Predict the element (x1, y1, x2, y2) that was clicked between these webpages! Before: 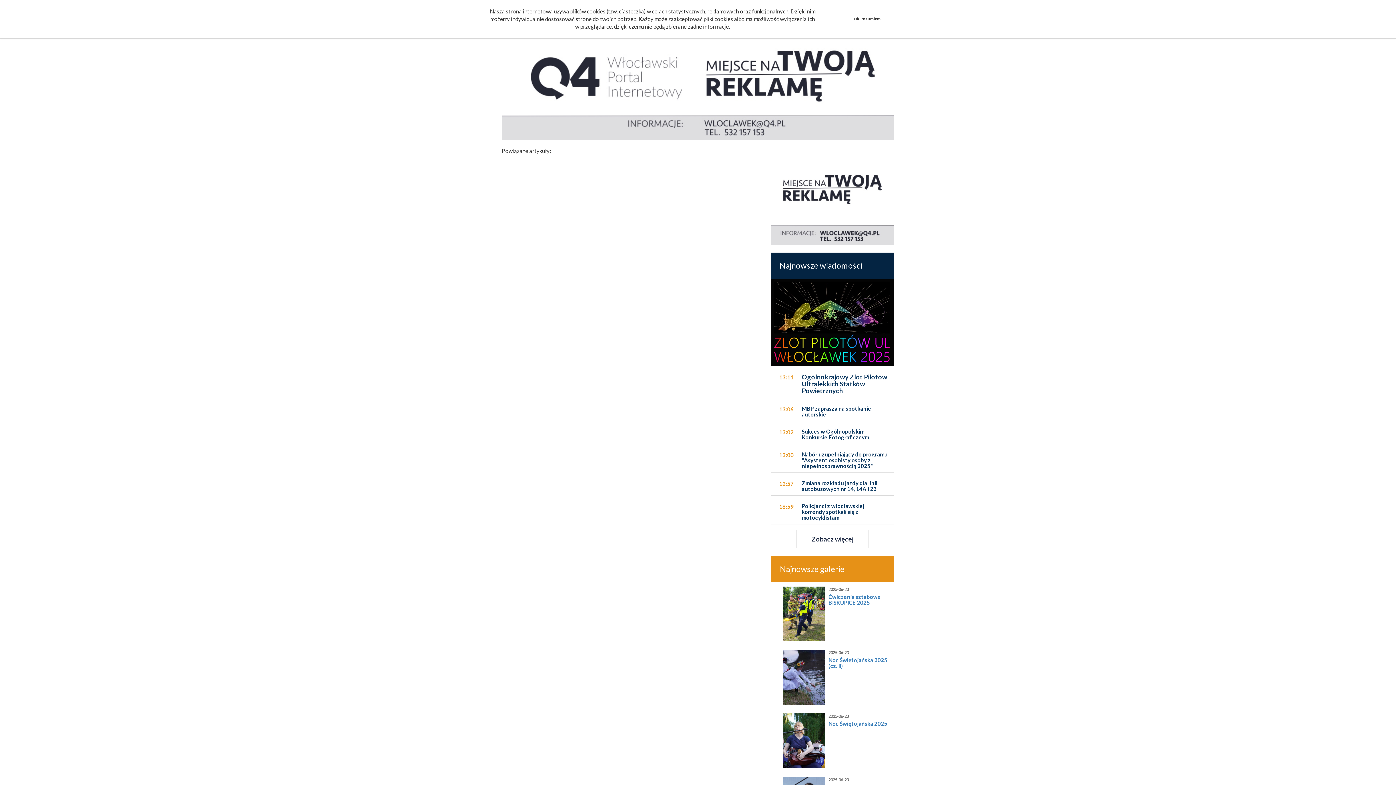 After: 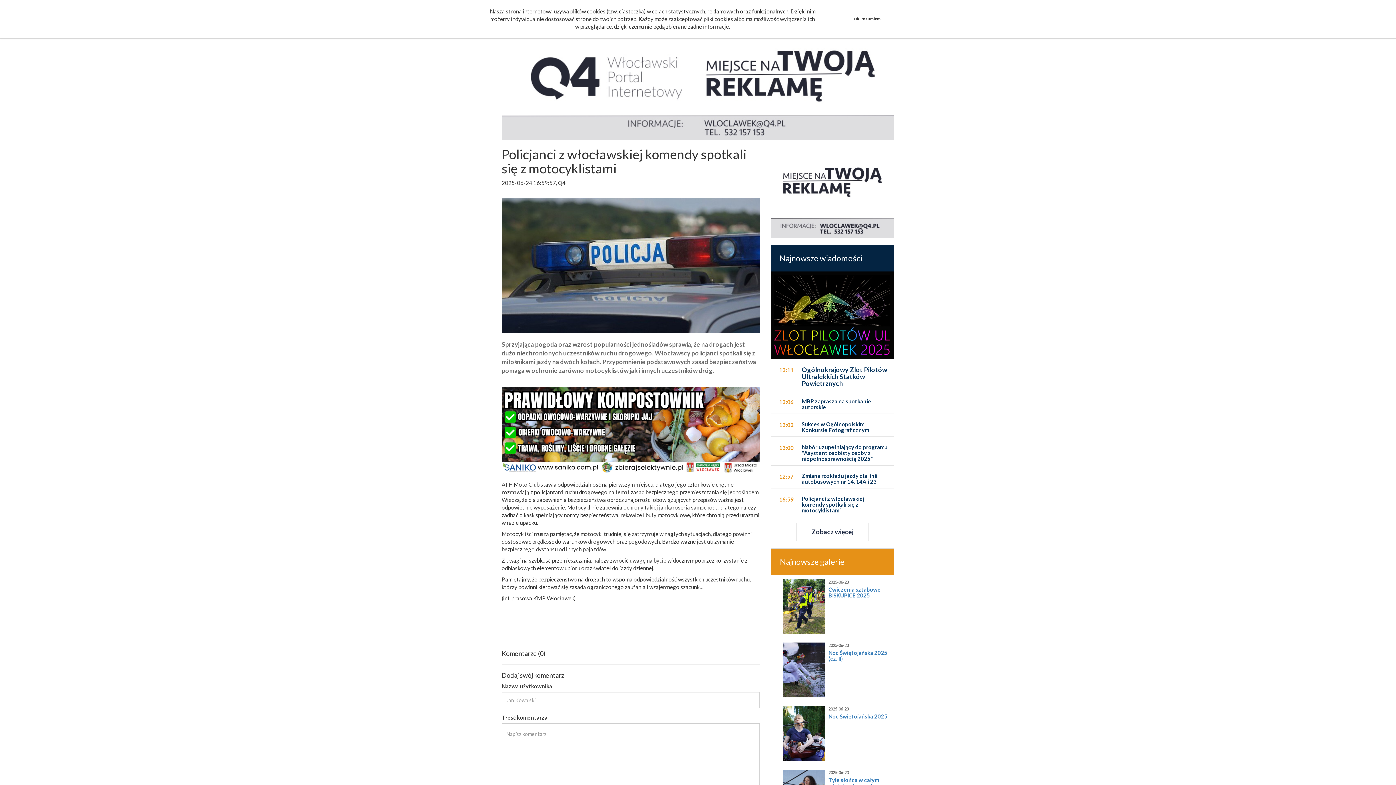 Action: bbox: (802, 503, 888, 520) label: Policjanci z włocławskiej komendy spotkali się z motocyklistami